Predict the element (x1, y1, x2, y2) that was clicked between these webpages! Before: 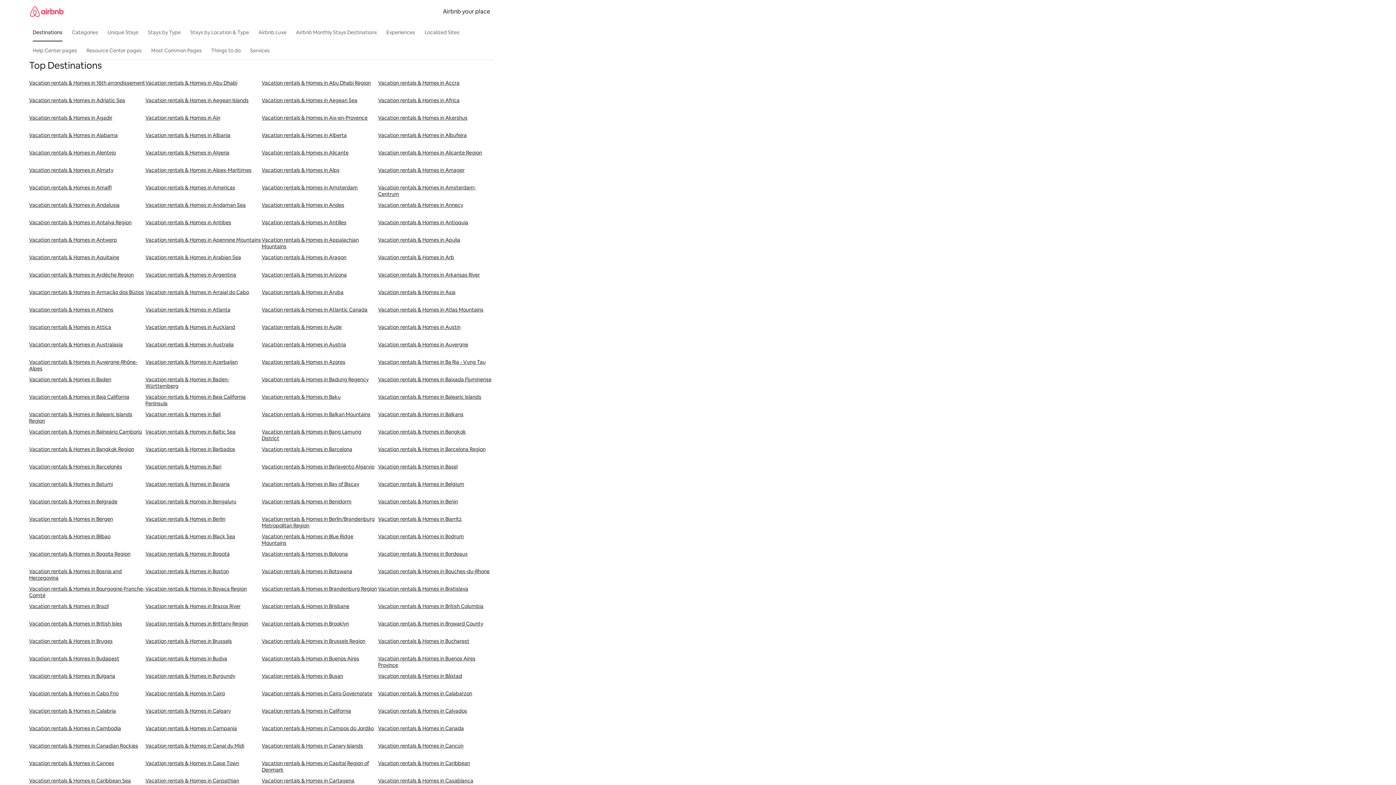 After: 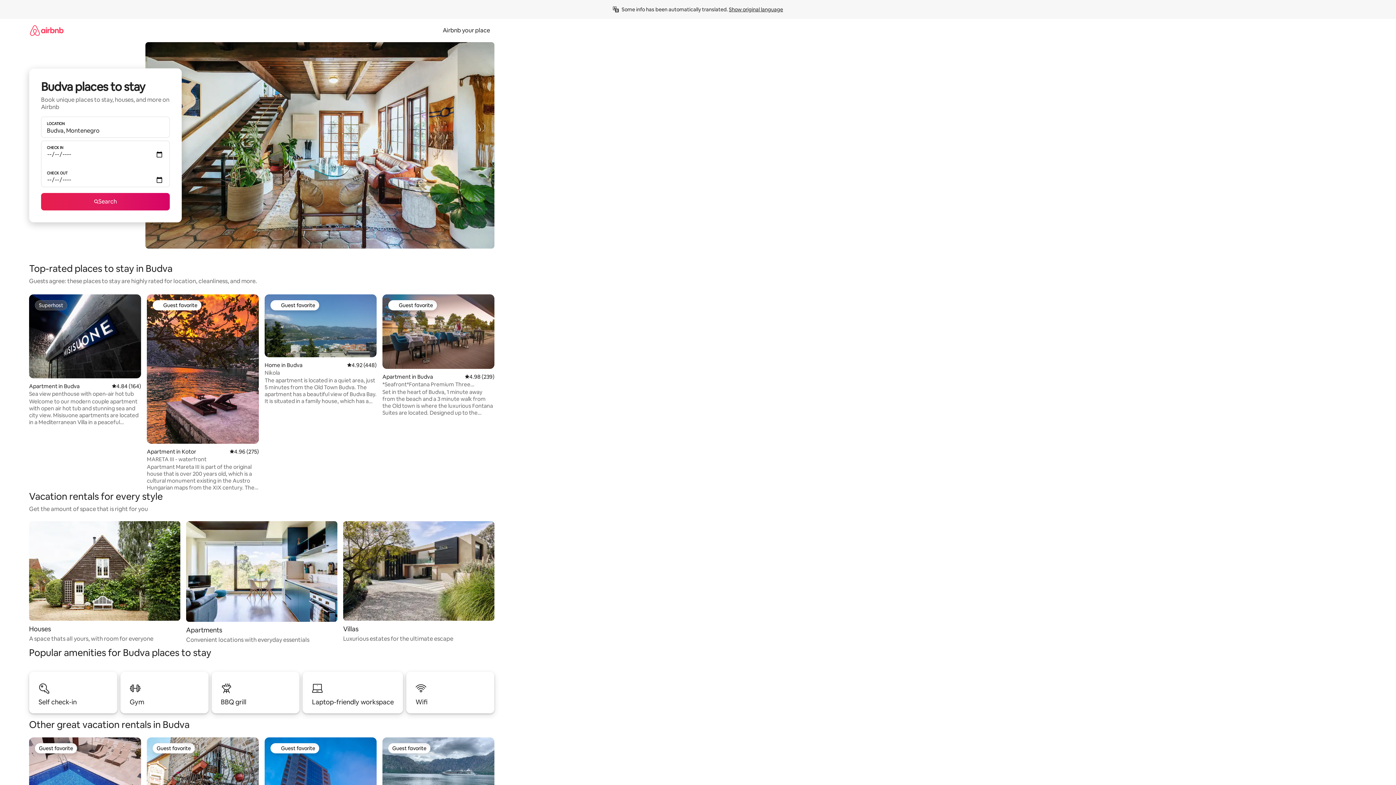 Action: label: Vacation rentals & Homes in Budva bbox: (145, 655, 261, 673)